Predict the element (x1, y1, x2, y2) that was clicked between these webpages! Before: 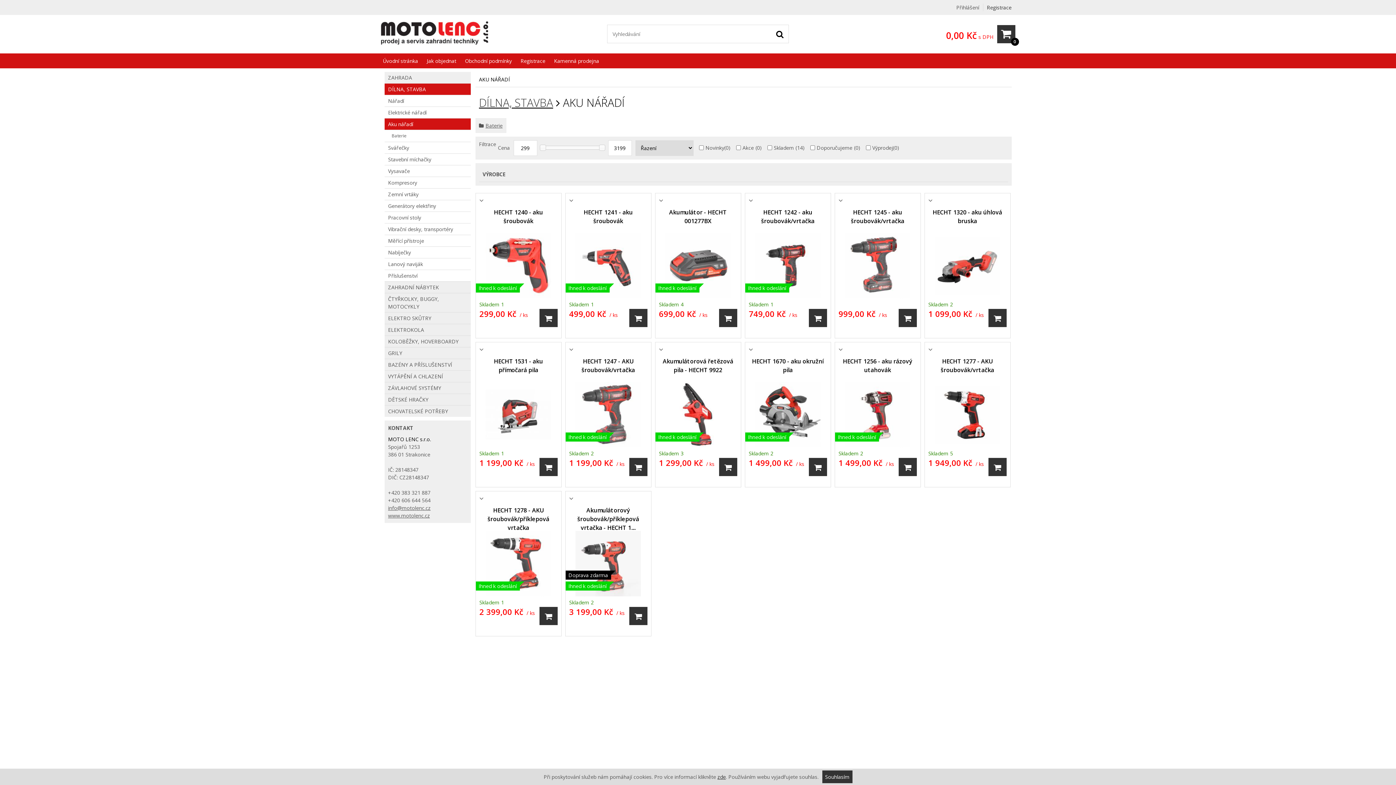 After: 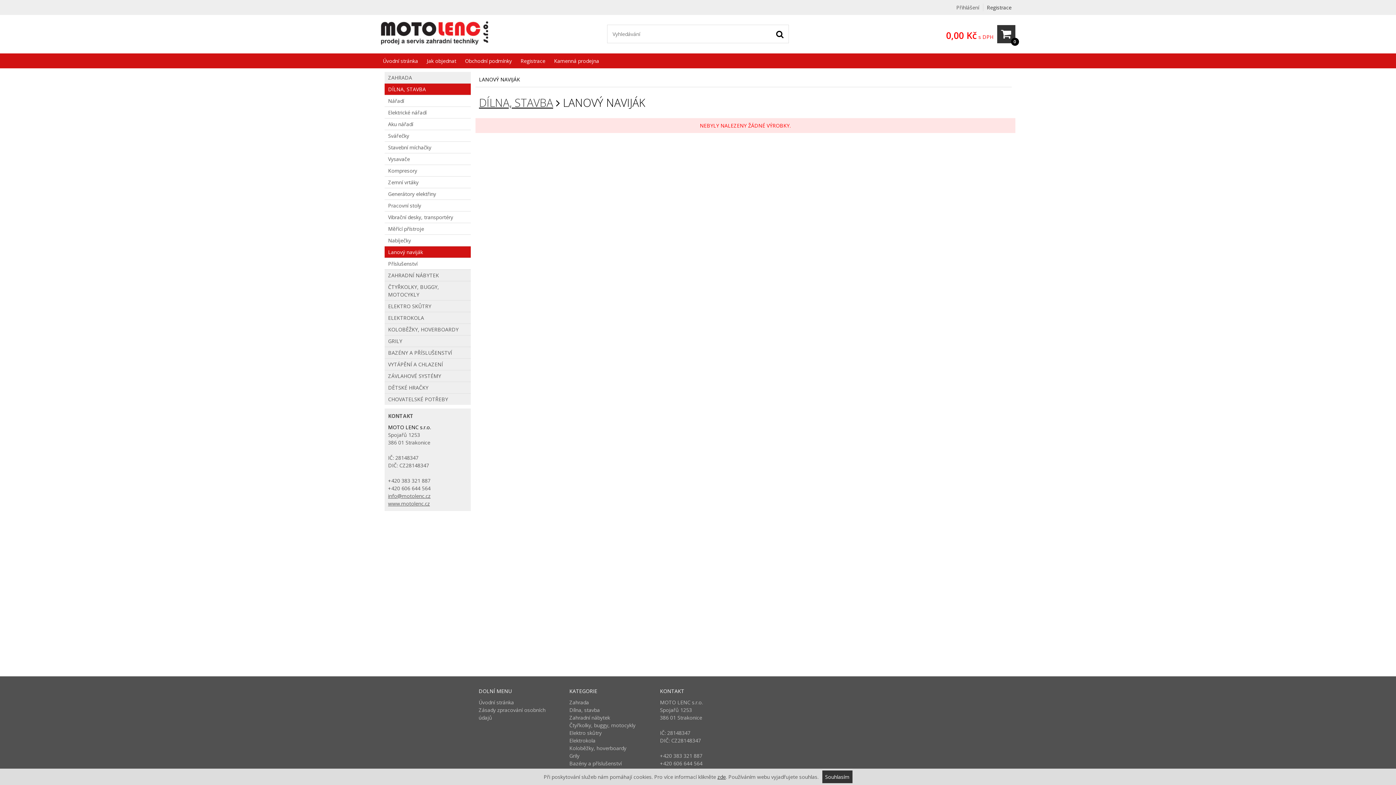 Action: label: Lanový naviják bbox: (384, 258, 470, 270)